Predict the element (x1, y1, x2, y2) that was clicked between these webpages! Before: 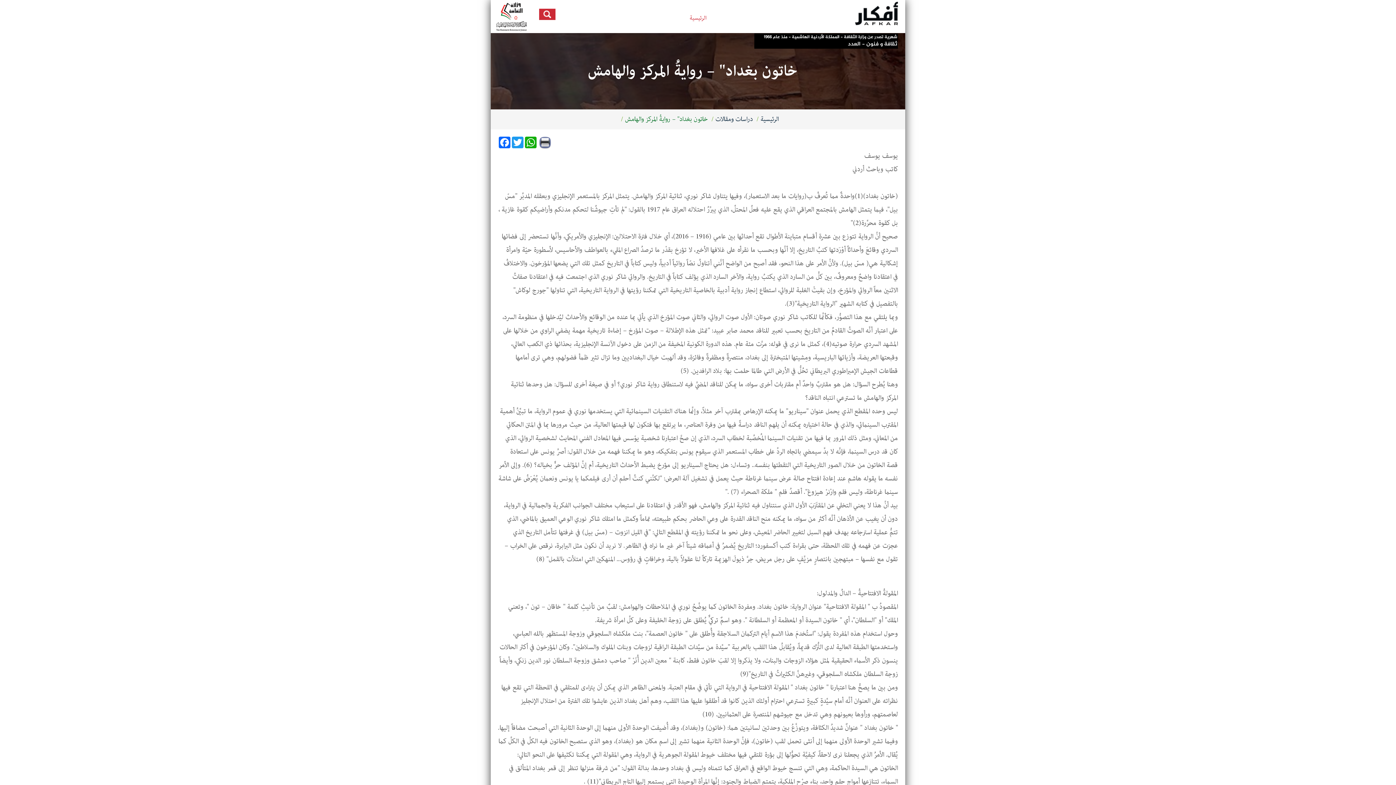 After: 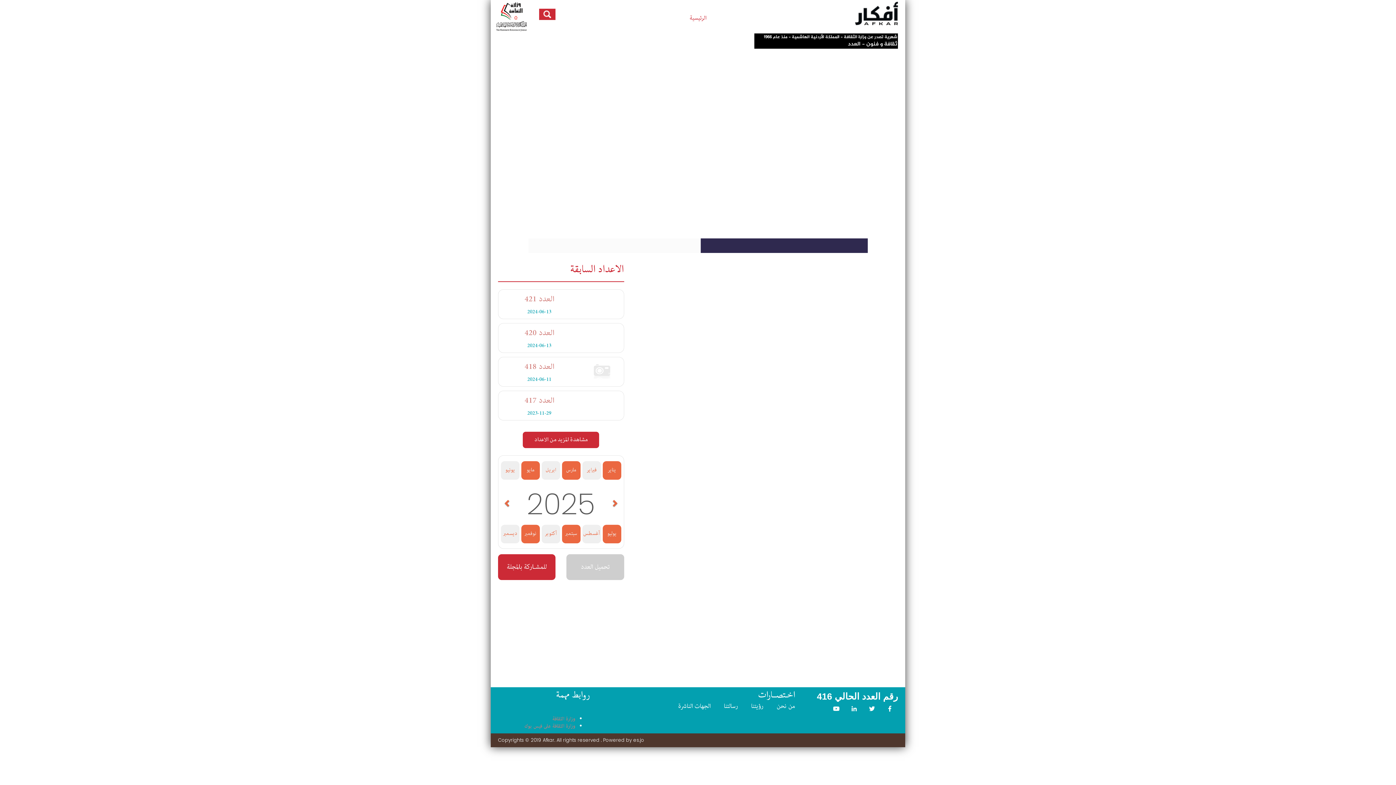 Action: bbox: (835, 1, 898, 25)